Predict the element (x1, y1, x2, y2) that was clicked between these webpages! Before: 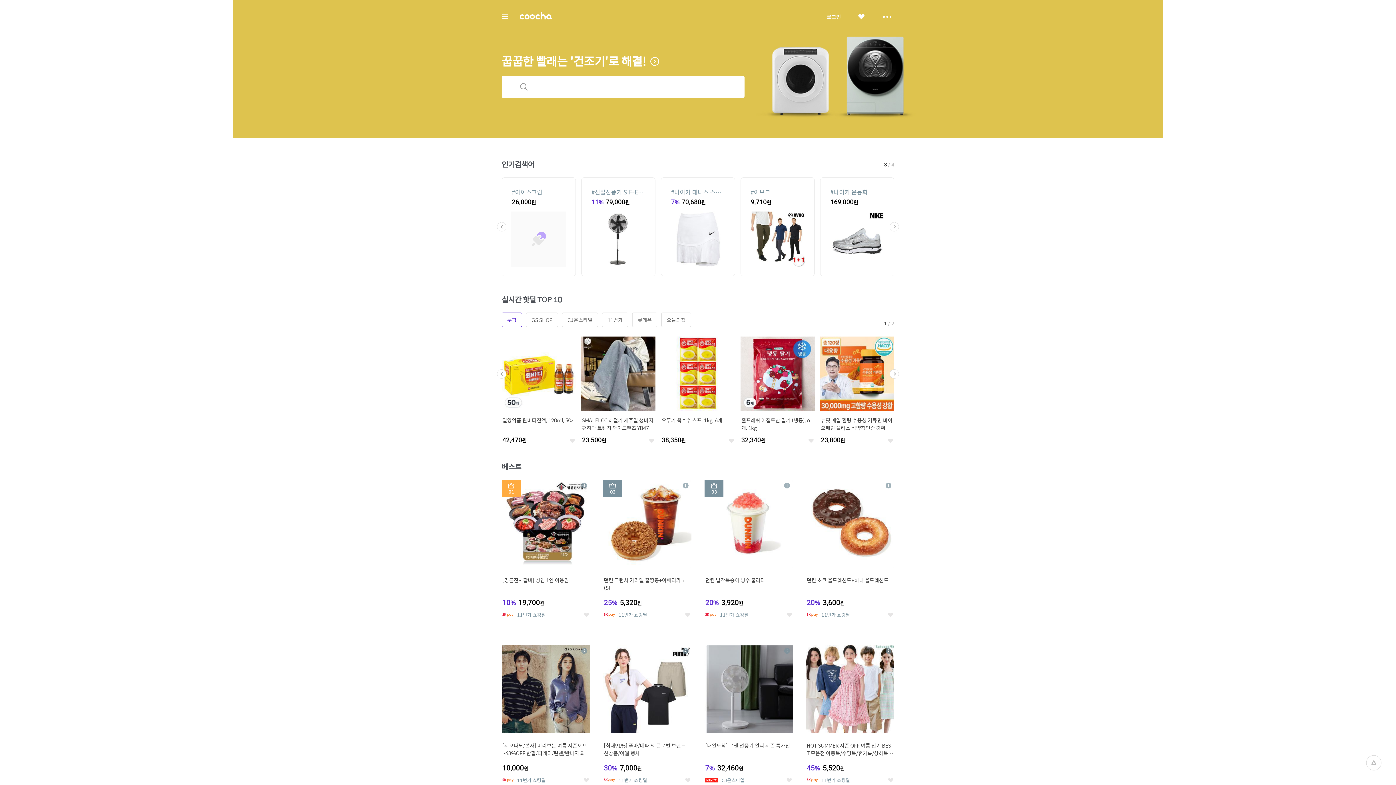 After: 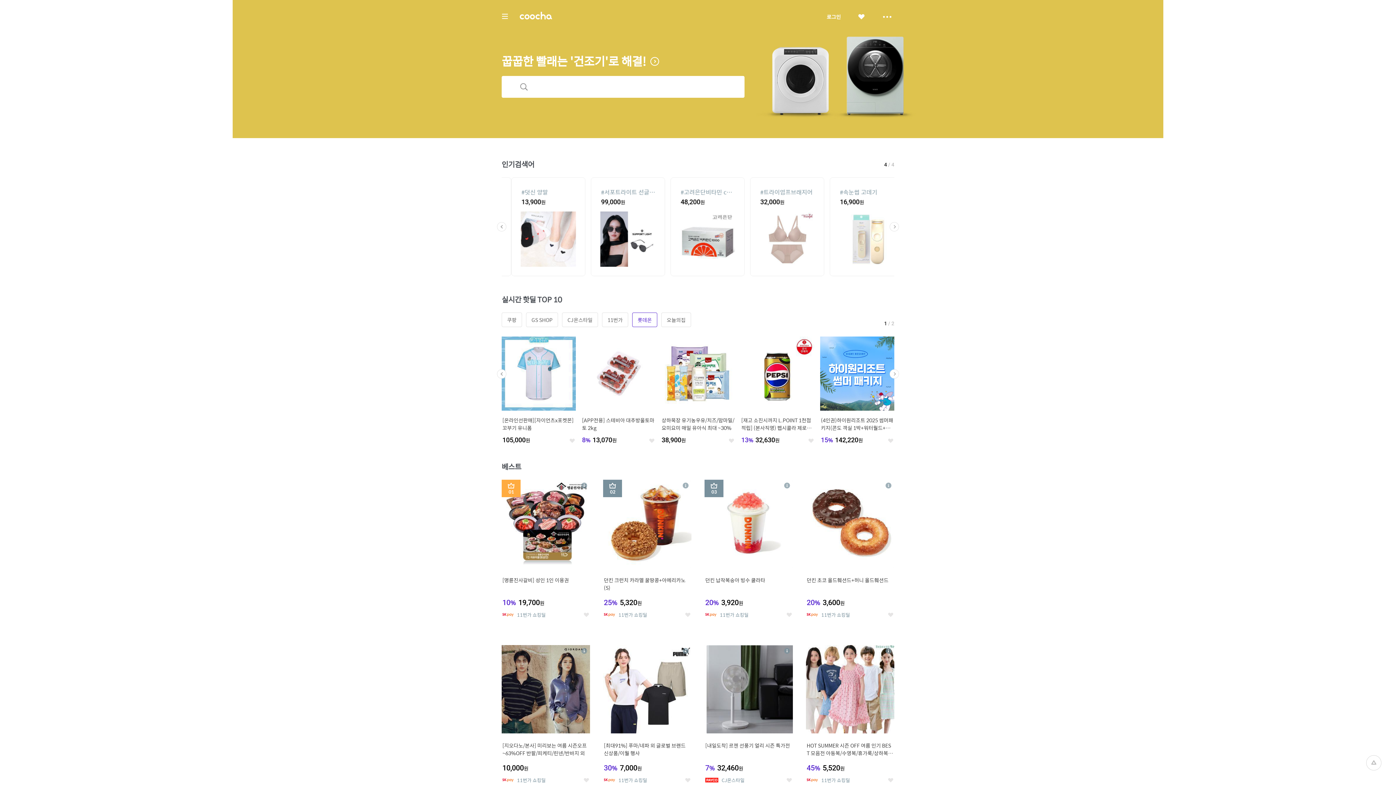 Action: label: 롯데온 bbox: (632, 312, 657, 327)